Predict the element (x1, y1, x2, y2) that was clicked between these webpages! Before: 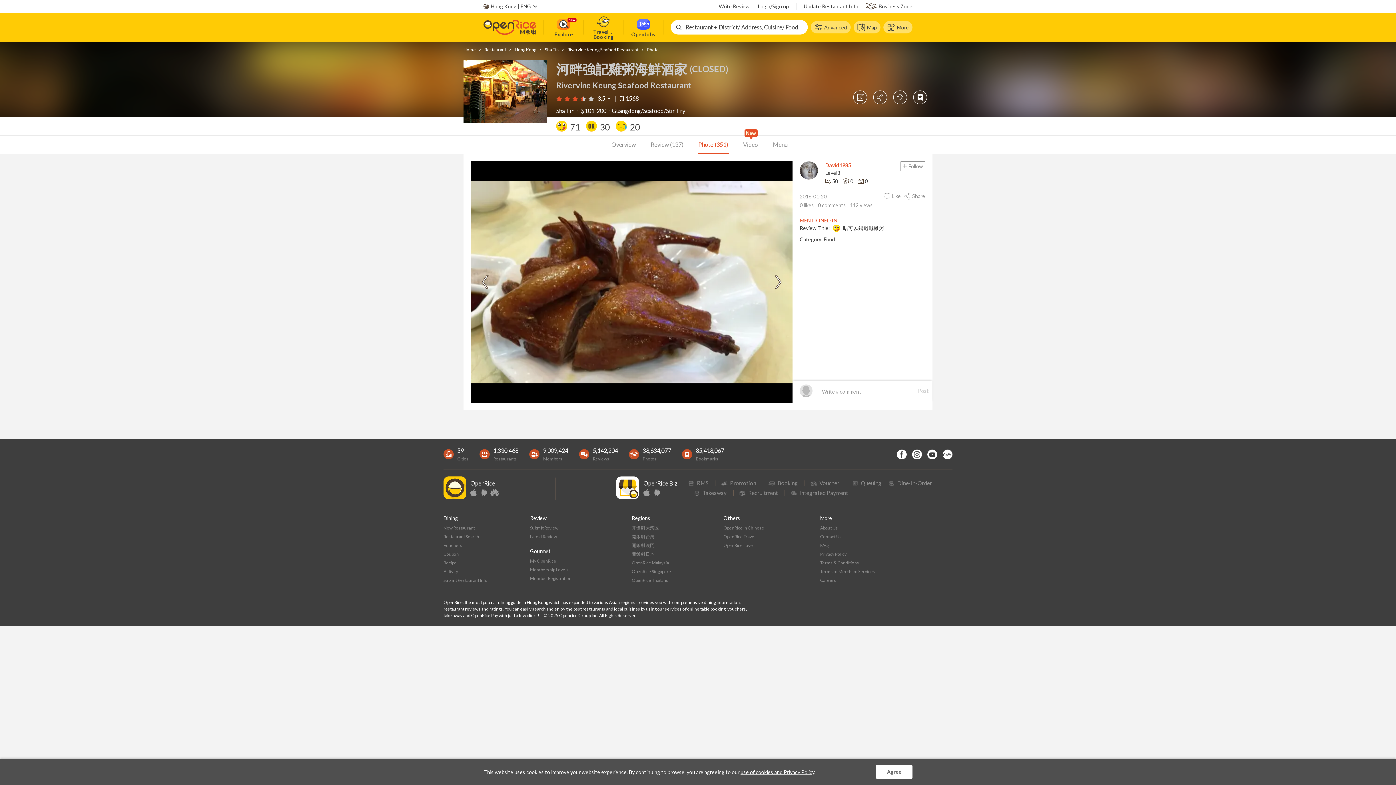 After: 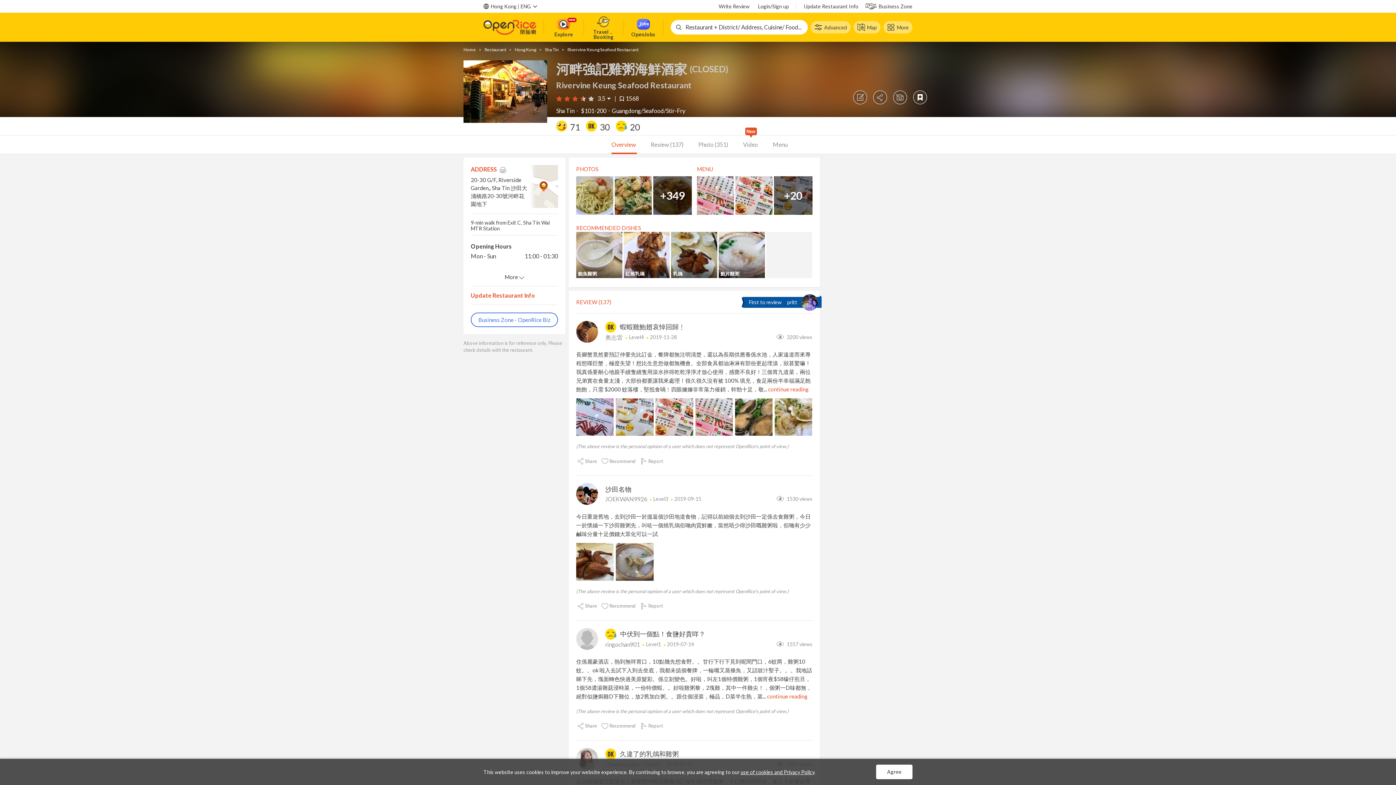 Action: label: Rivervine Keung Seafood Restaurant bbox: (567, 46, 638, 52)